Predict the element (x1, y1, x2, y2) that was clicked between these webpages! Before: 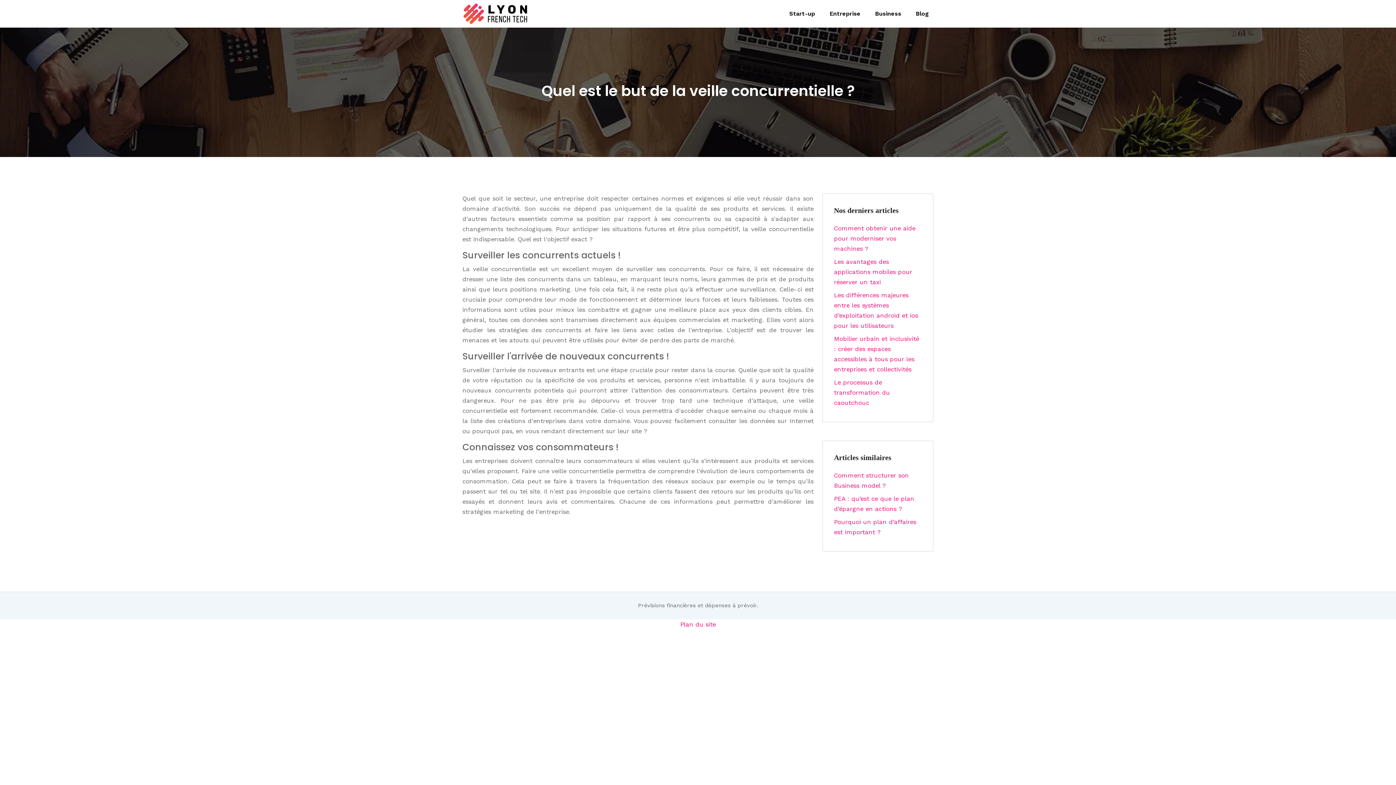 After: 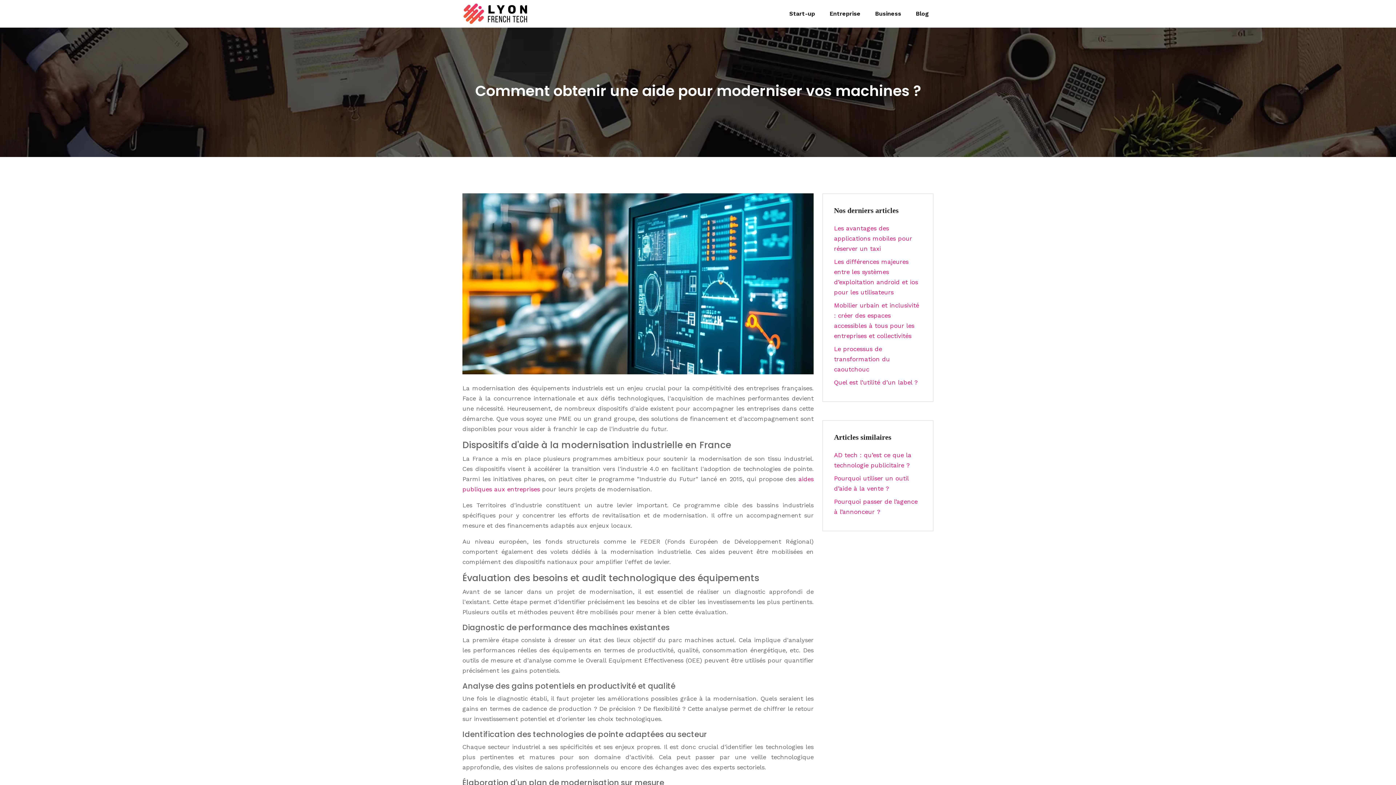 Action: bbox: (834, 224, 915, 252) label: Comment obtenir une aide pour moderniser vos machines ?